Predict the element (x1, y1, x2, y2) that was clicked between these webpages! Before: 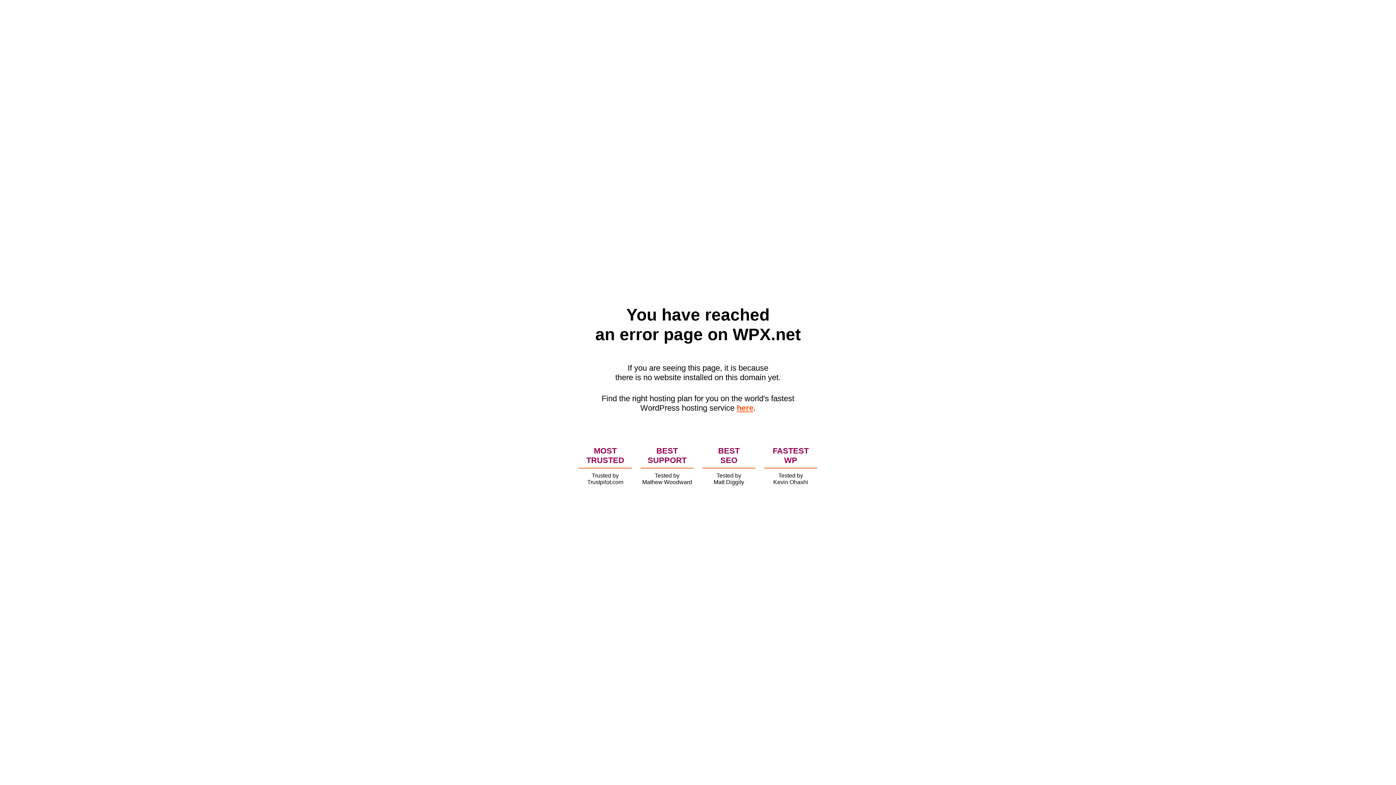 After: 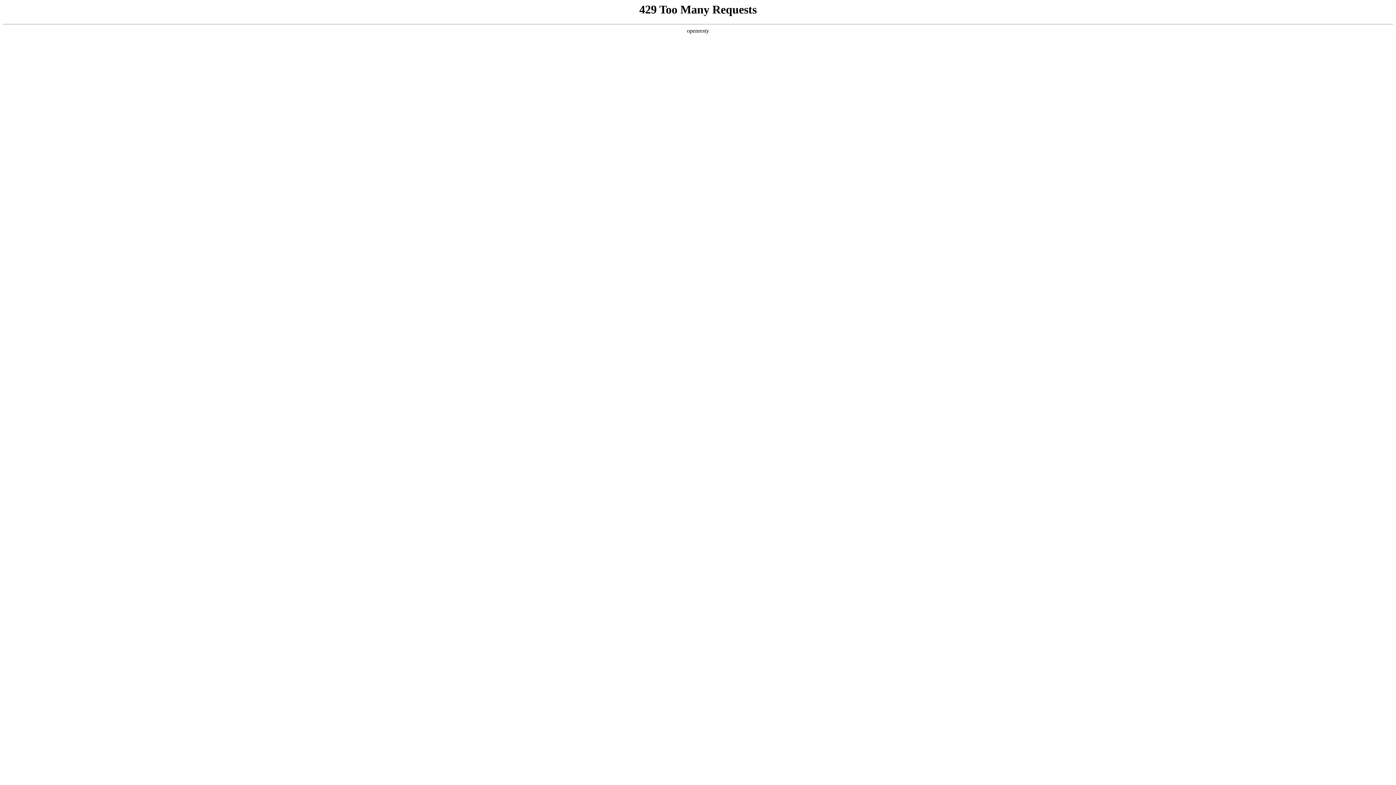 Action: bbox: (736, 403, 753, 412) label: here